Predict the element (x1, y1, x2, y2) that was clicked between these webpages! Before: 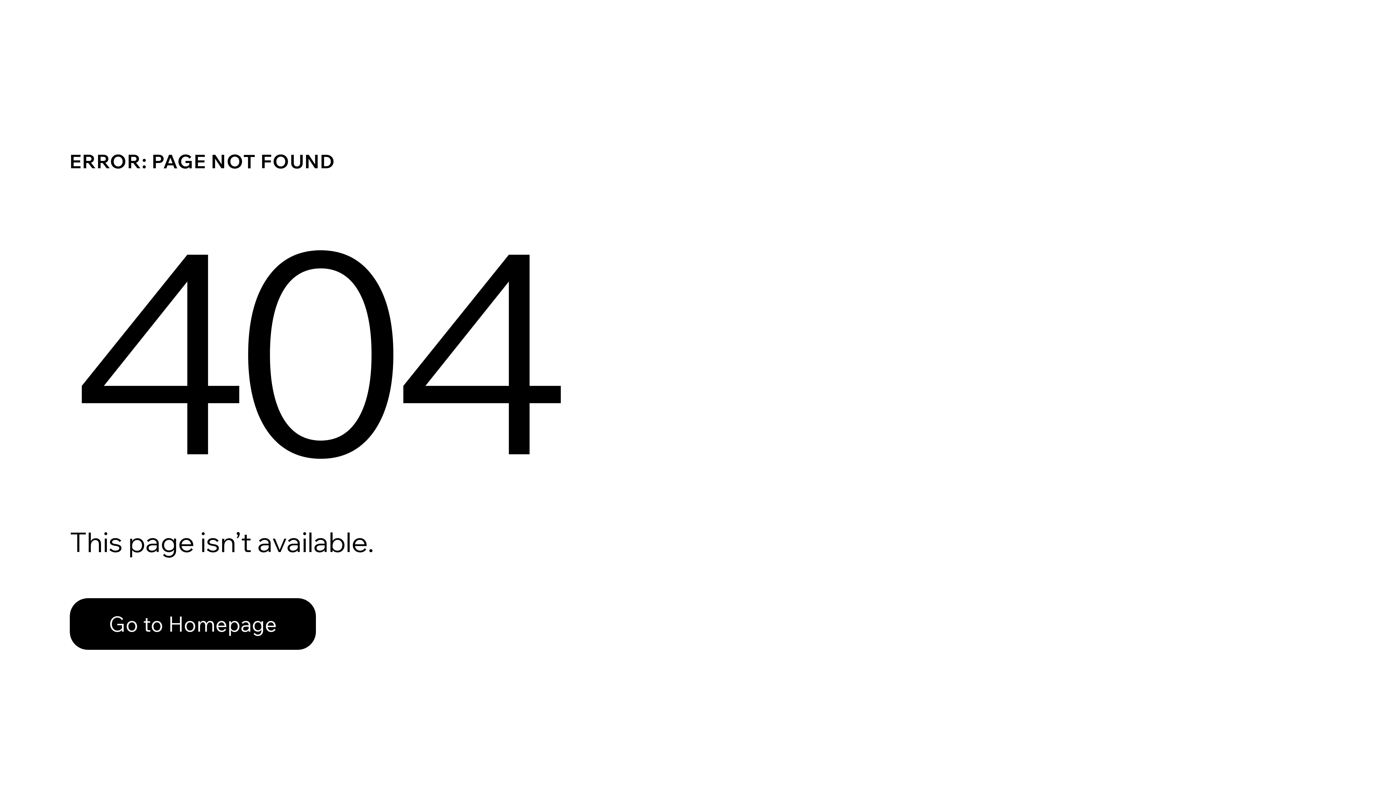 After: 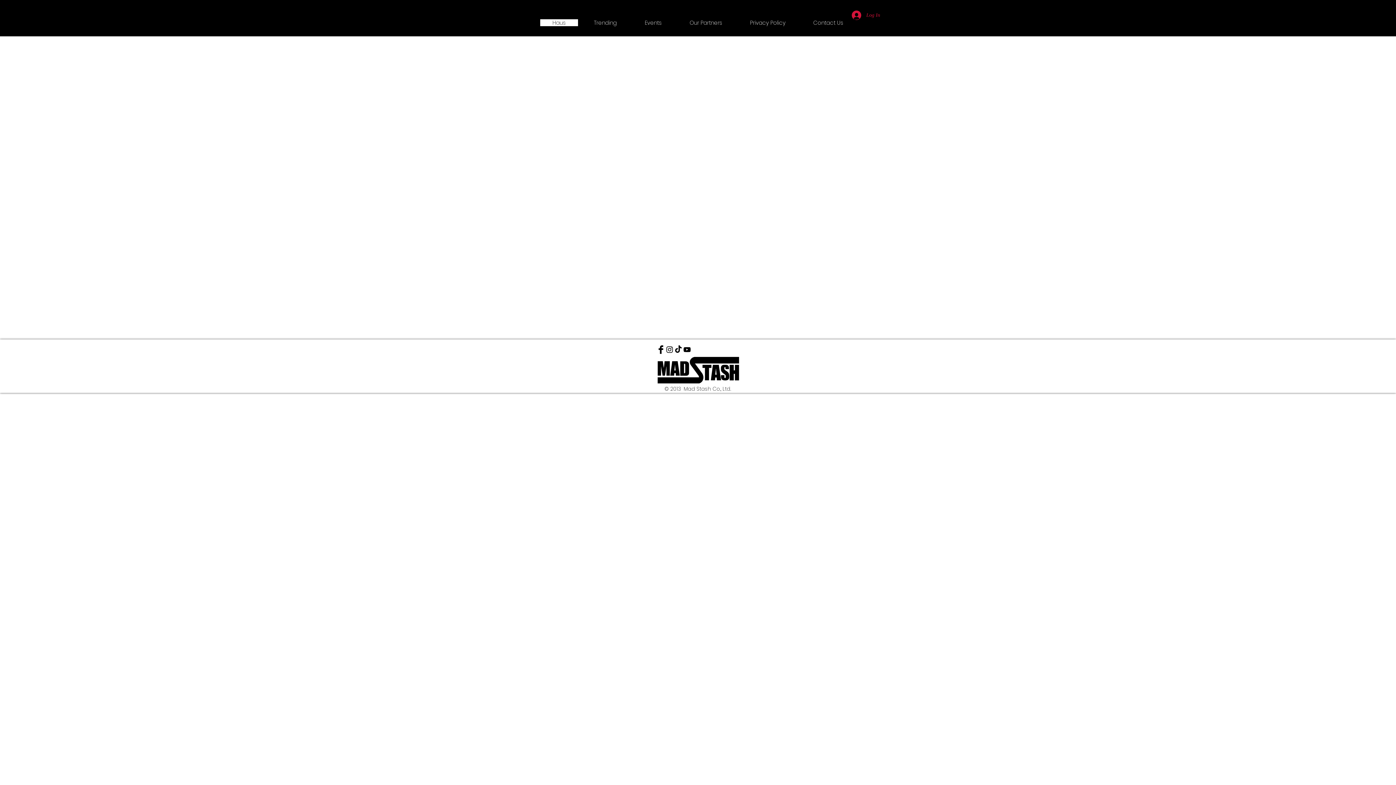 Action: label: Go to Homepage bbox: (69, 598, 316, 650)